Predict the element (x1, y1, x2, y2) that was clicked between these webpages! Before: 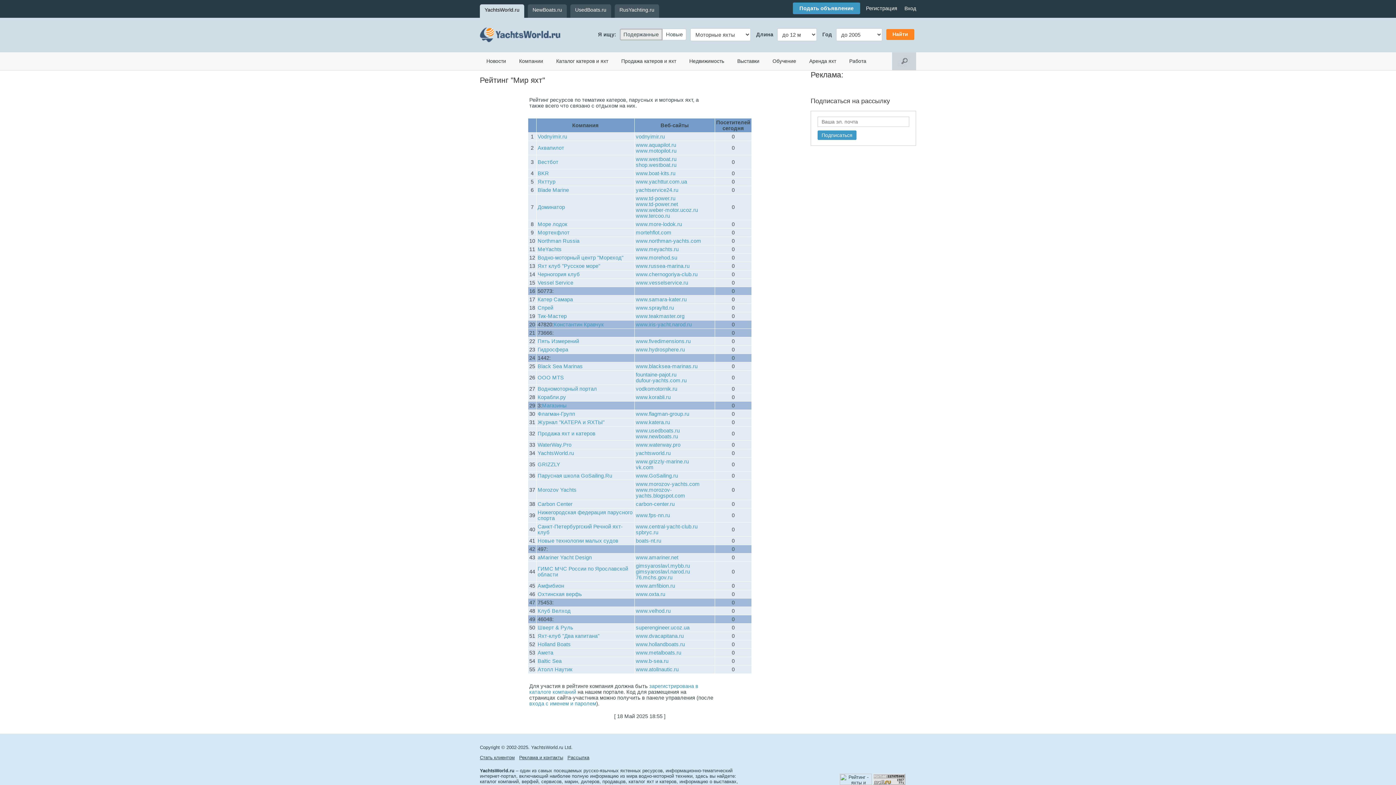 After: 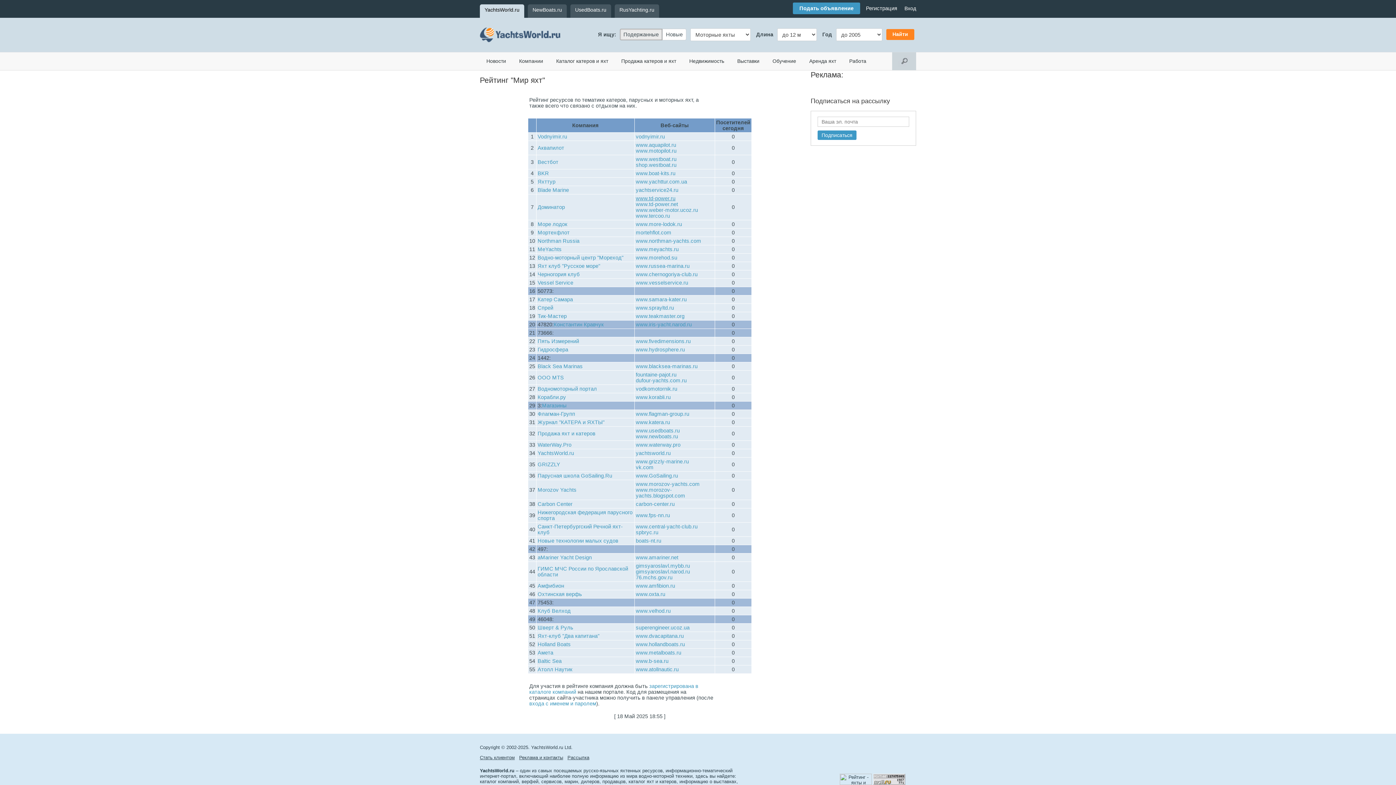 Action: label: www.td-power.ru bbox: (636, 195, 675, 201)